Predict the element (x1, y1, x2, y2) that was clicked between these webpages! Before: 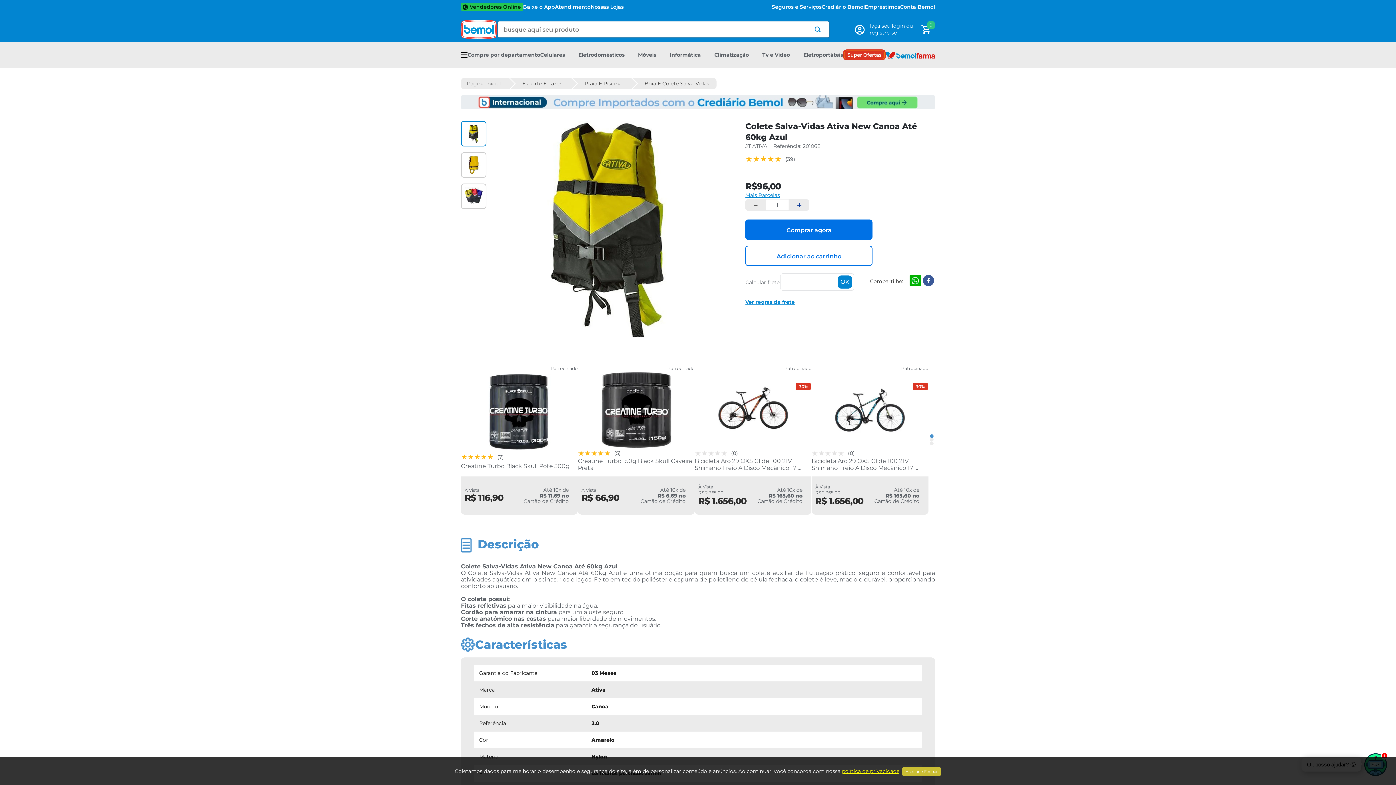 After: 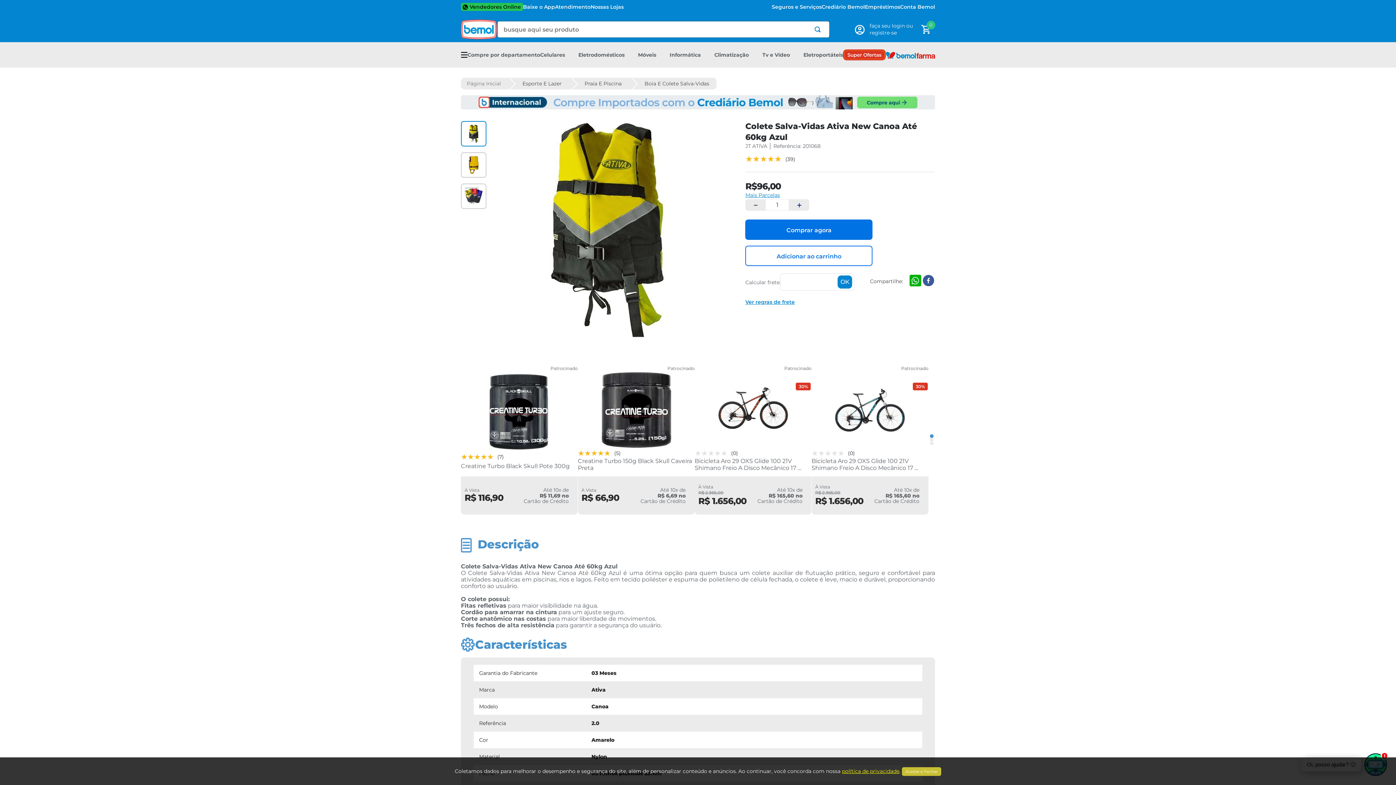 Action: bbox: (814, 21, 823, 37) label: Buscar produtos